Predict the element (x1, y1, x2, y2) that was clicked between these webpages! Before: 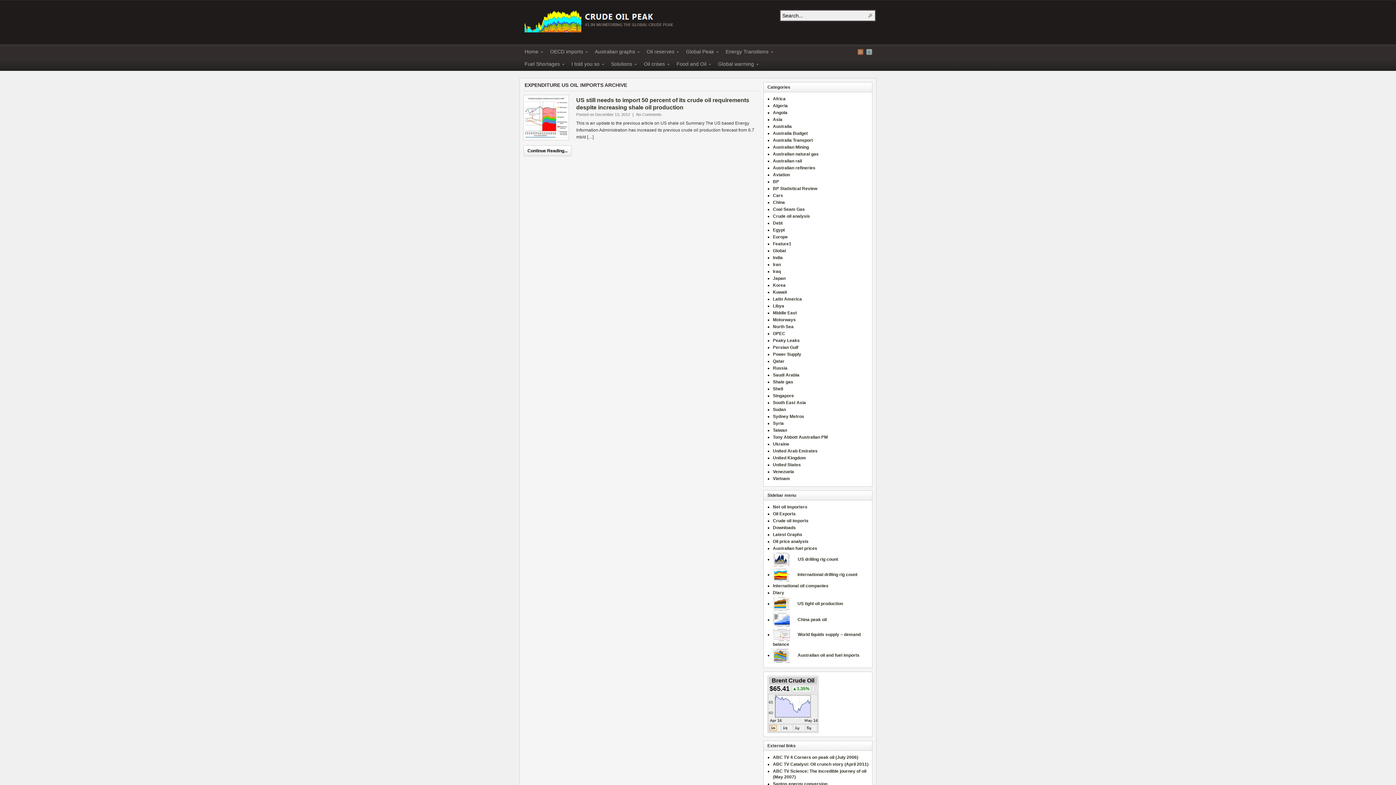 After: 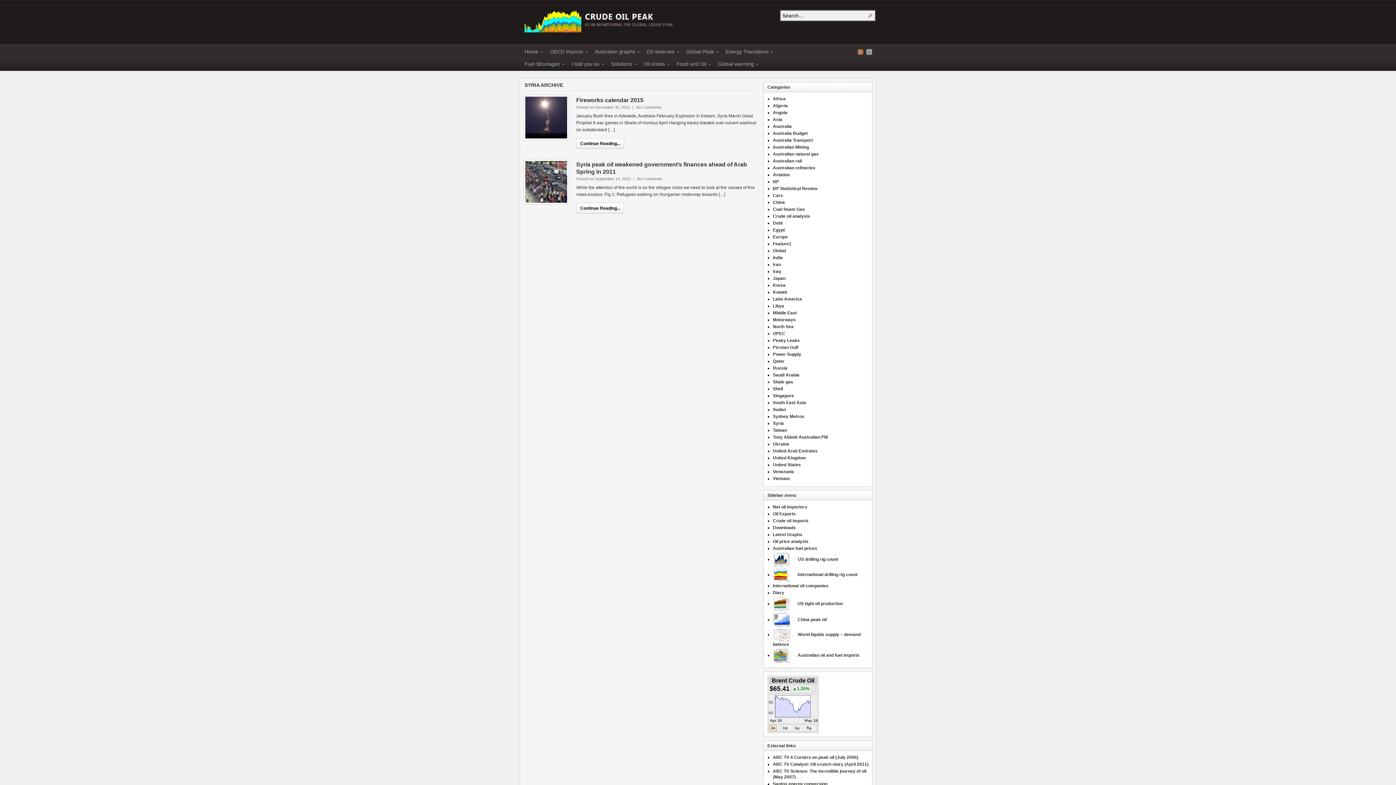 Action: bbox: (773, 421, 784, 426) label: Syria